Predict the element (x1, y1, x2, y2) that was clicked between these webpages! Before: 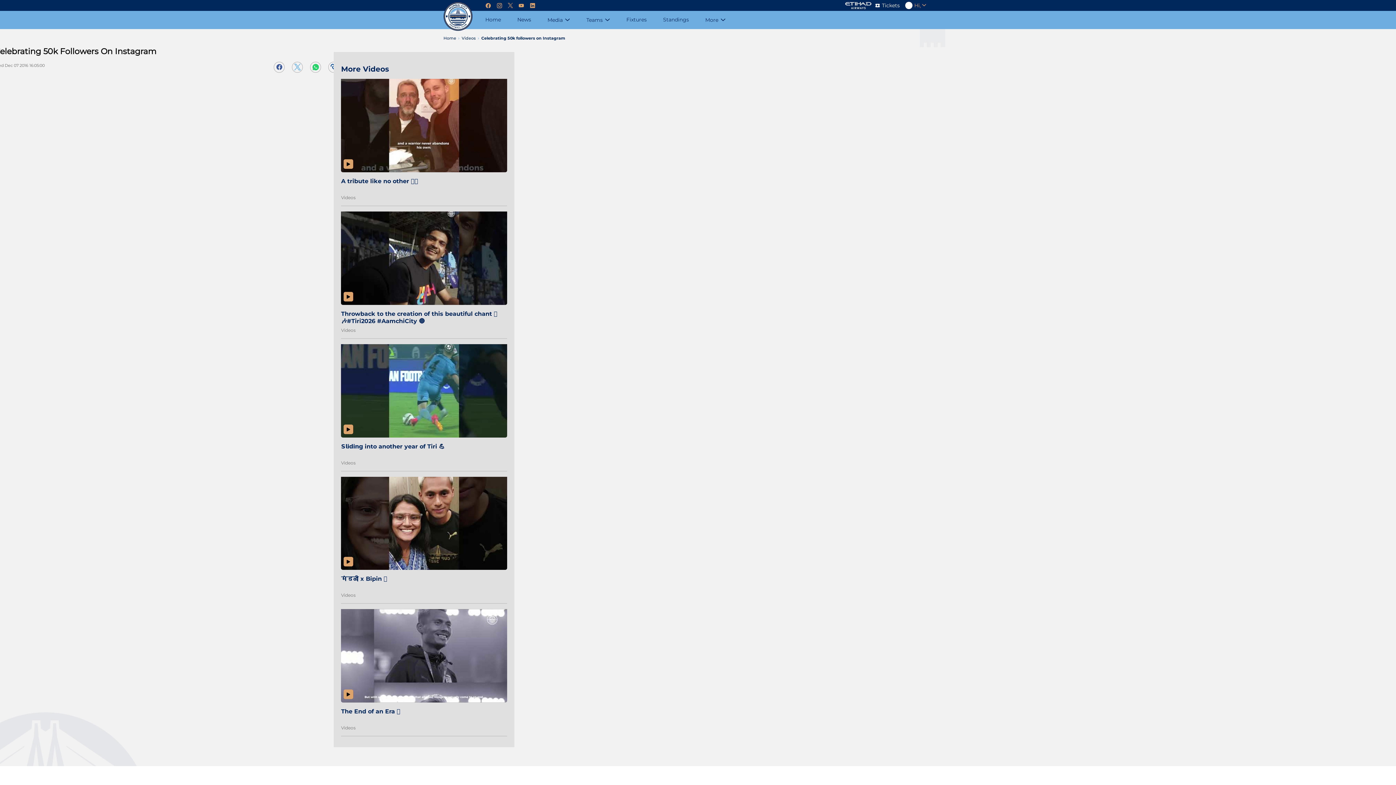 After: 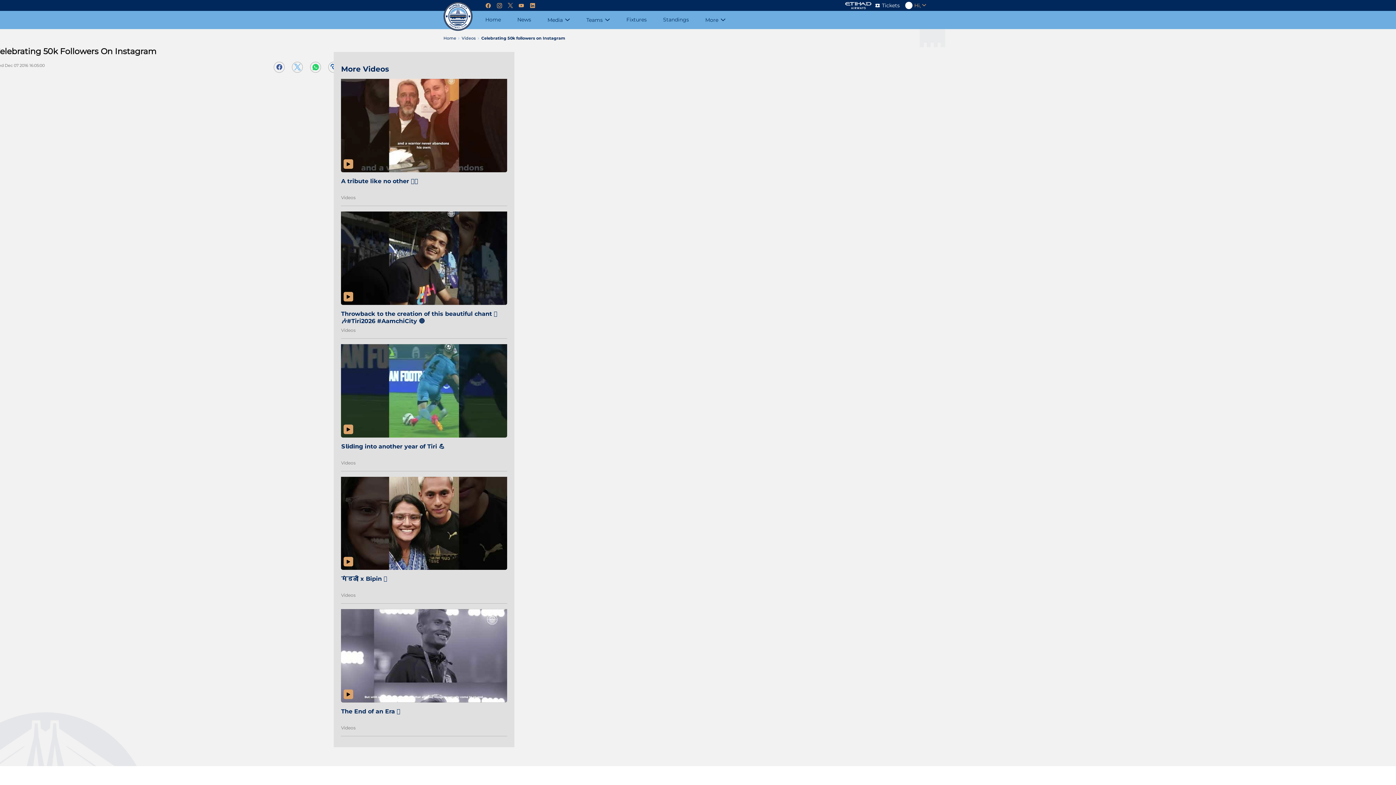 Action: label: Twitter bbox: (508, 2, 513, 8)